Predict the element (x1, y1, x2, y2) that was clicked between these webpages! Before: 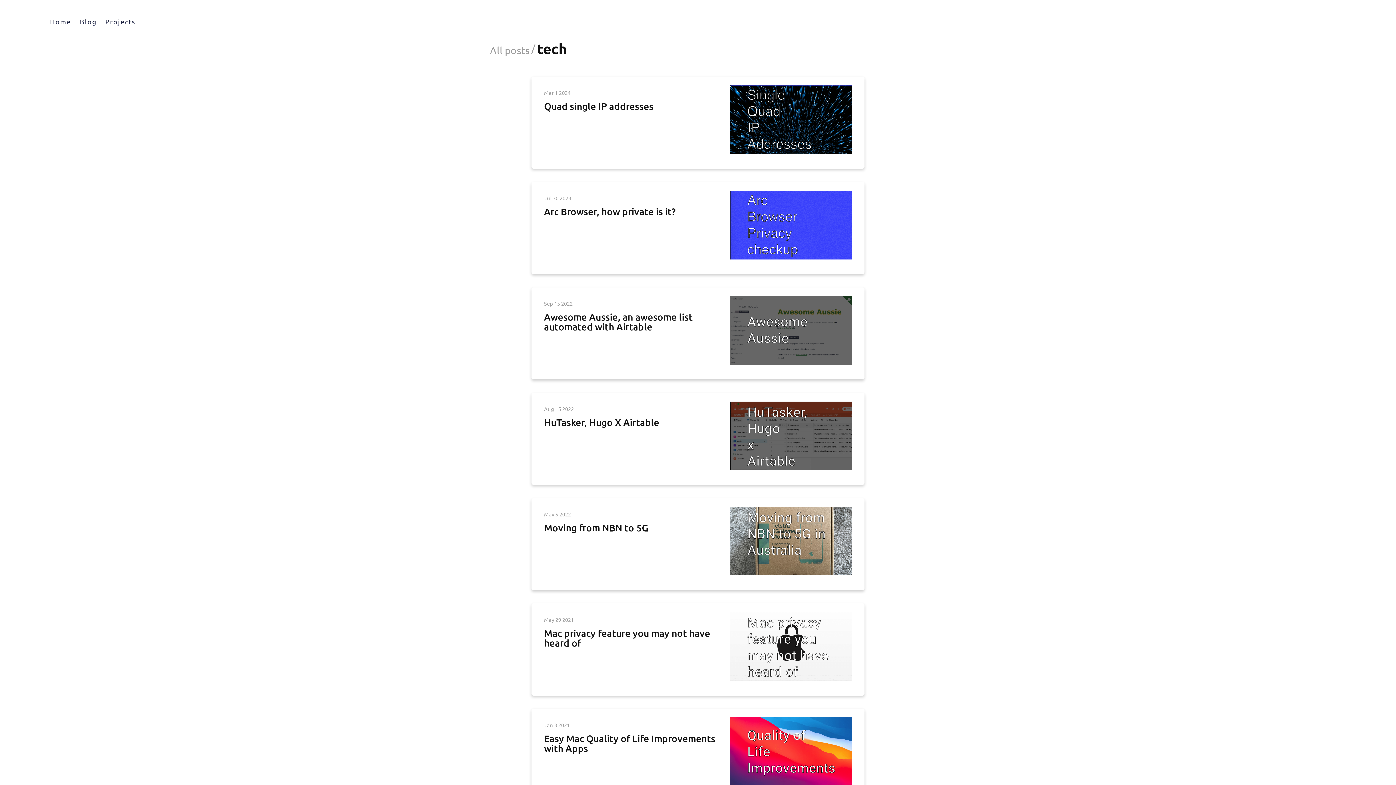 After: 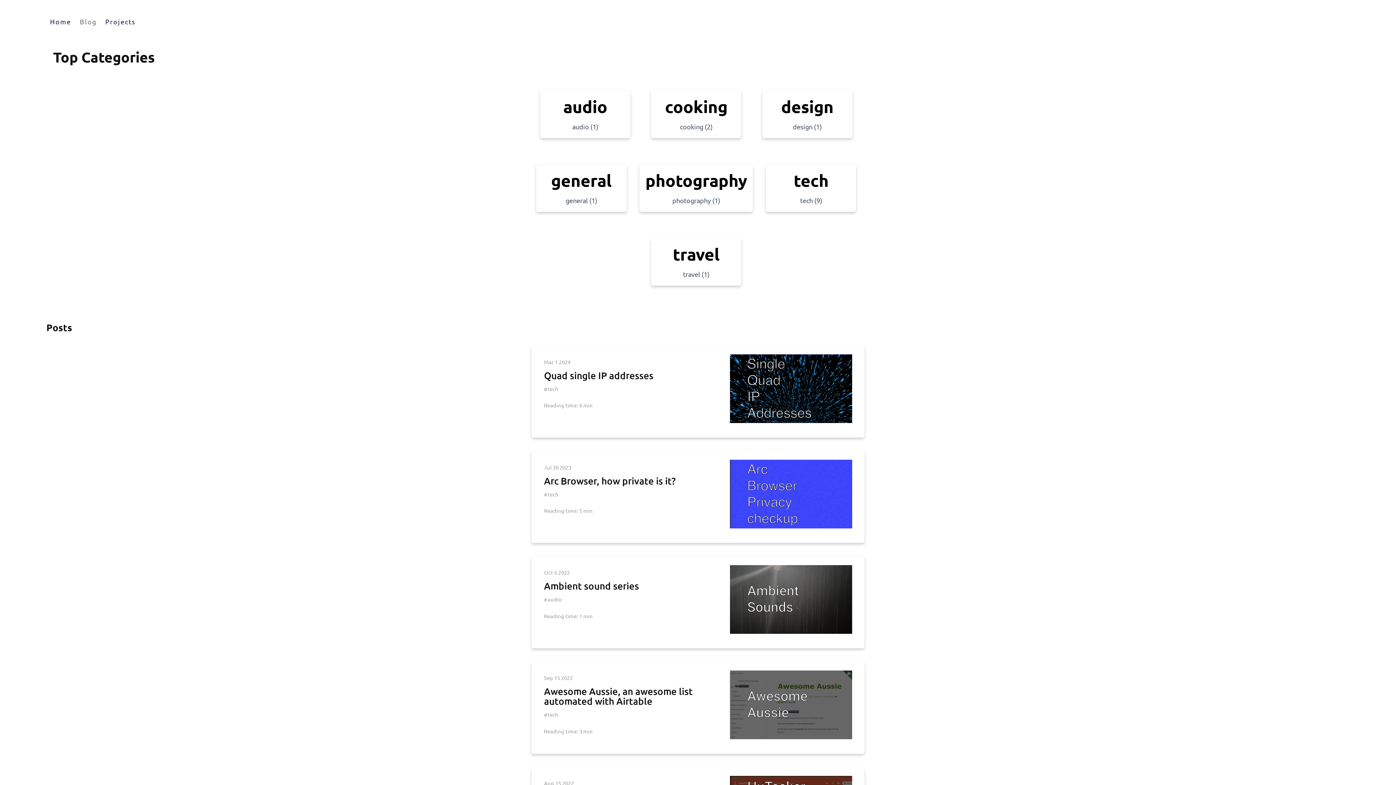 Action: bbox: (79, 16, 96, 27) label: Blog